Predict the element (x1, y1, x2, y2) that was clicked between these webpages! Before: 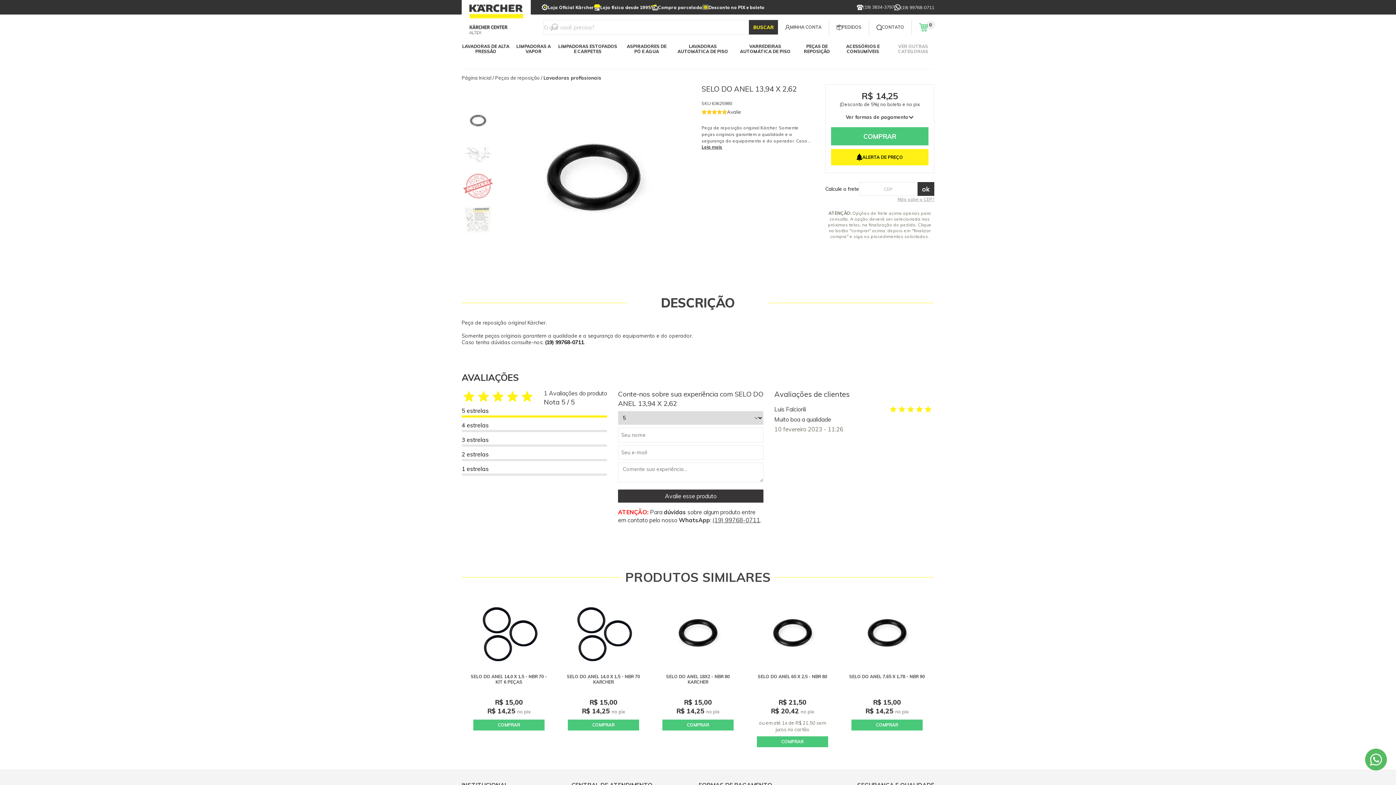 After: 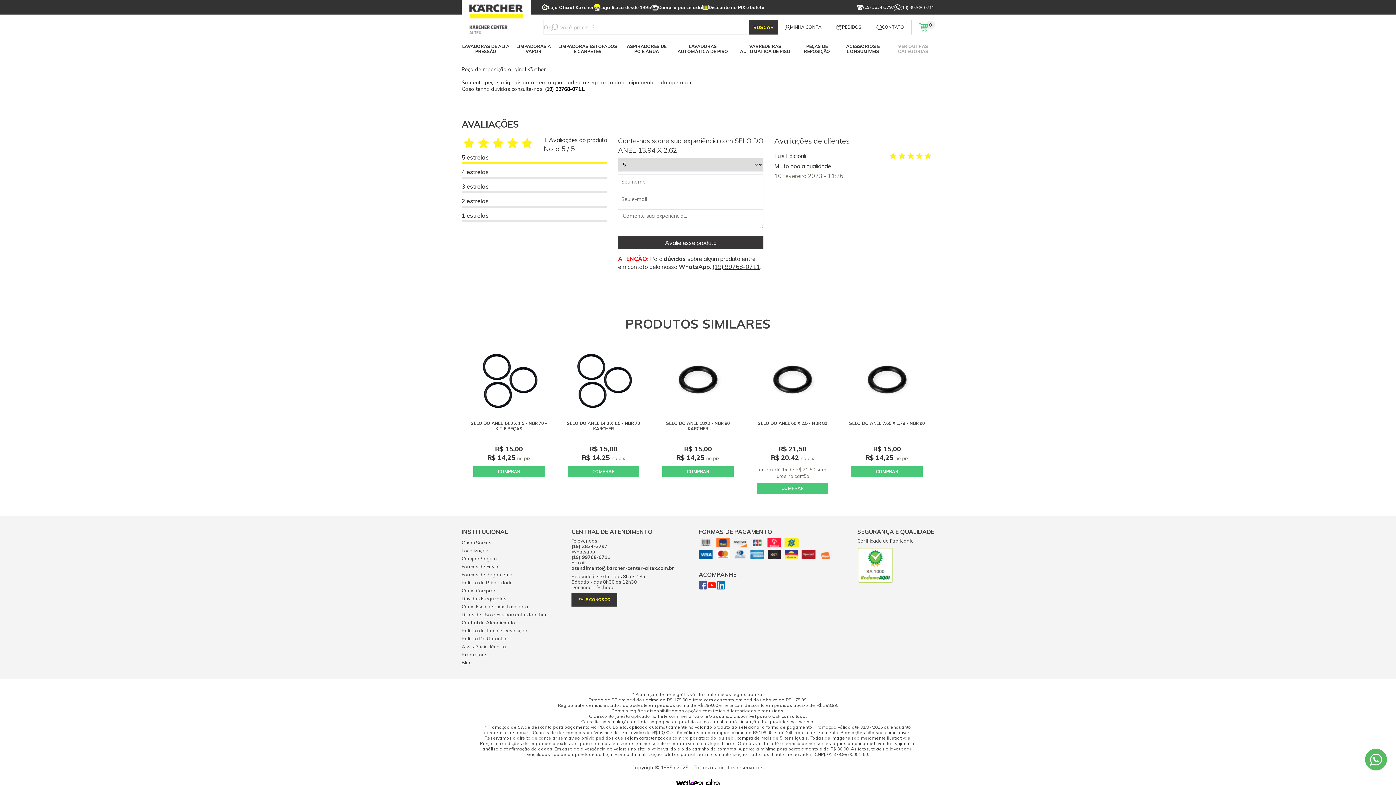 Action: bbox: (701, 144, 810, 150) label: Leia mais